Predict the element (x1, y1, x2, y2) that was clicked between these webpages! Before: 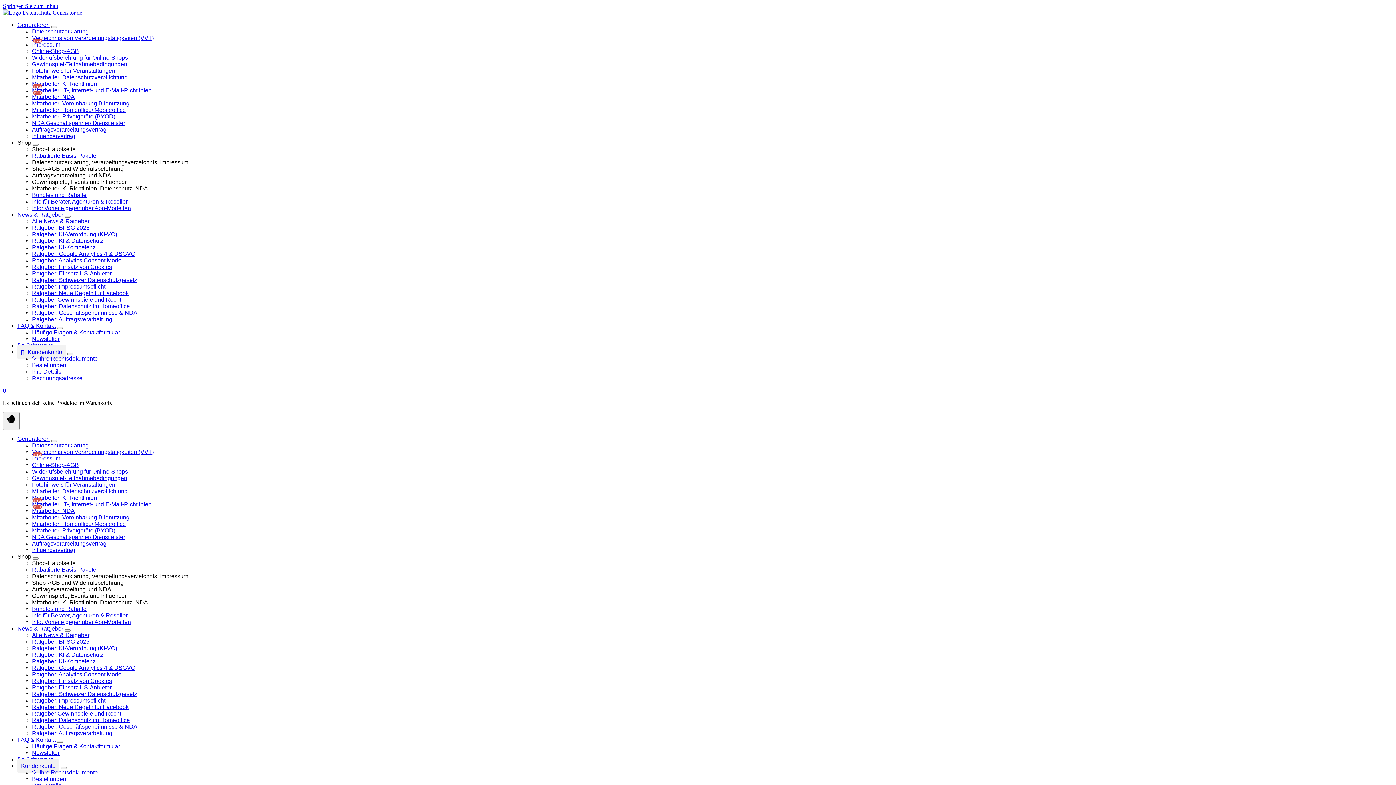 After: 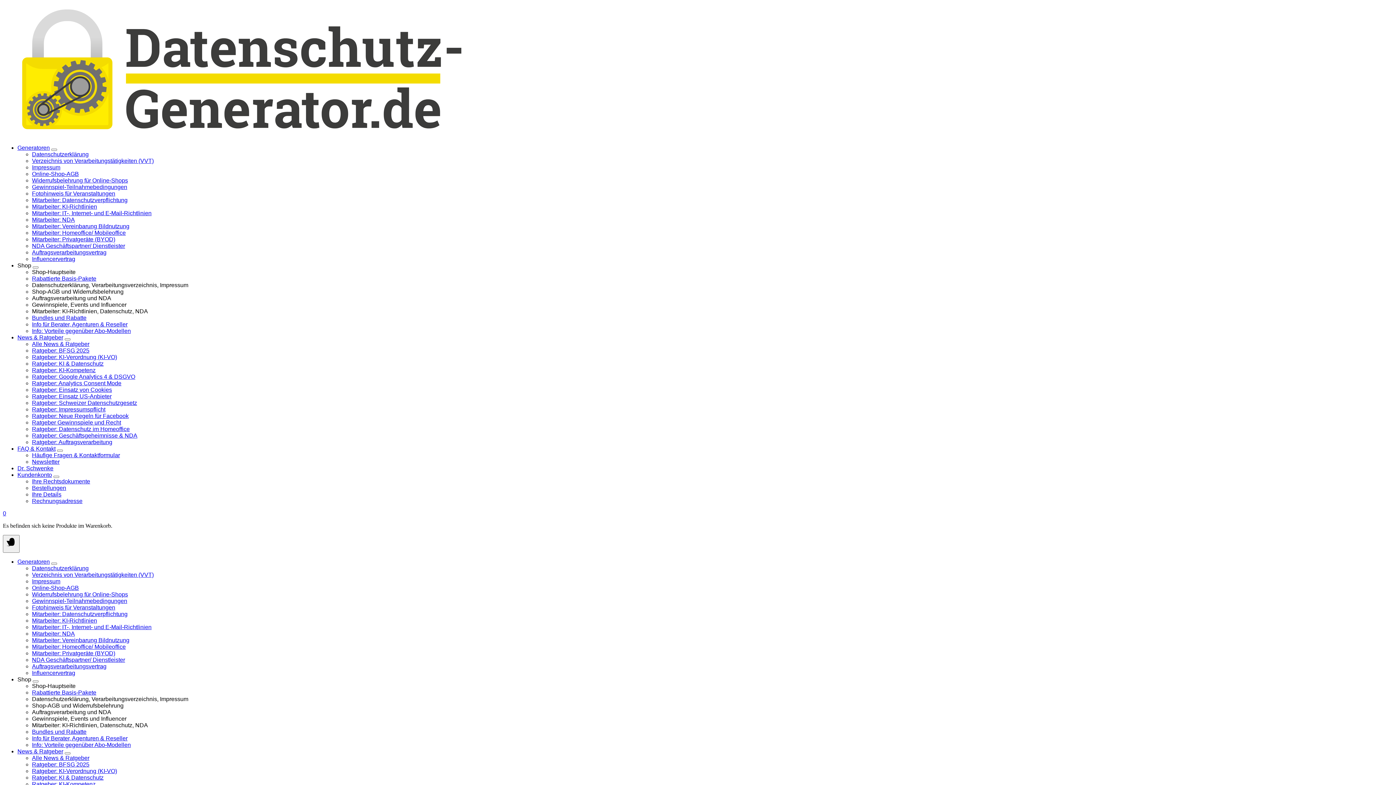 Action: bbox: (32, 329, 120, 335) label: Häufige Fragen & Kontaktformular